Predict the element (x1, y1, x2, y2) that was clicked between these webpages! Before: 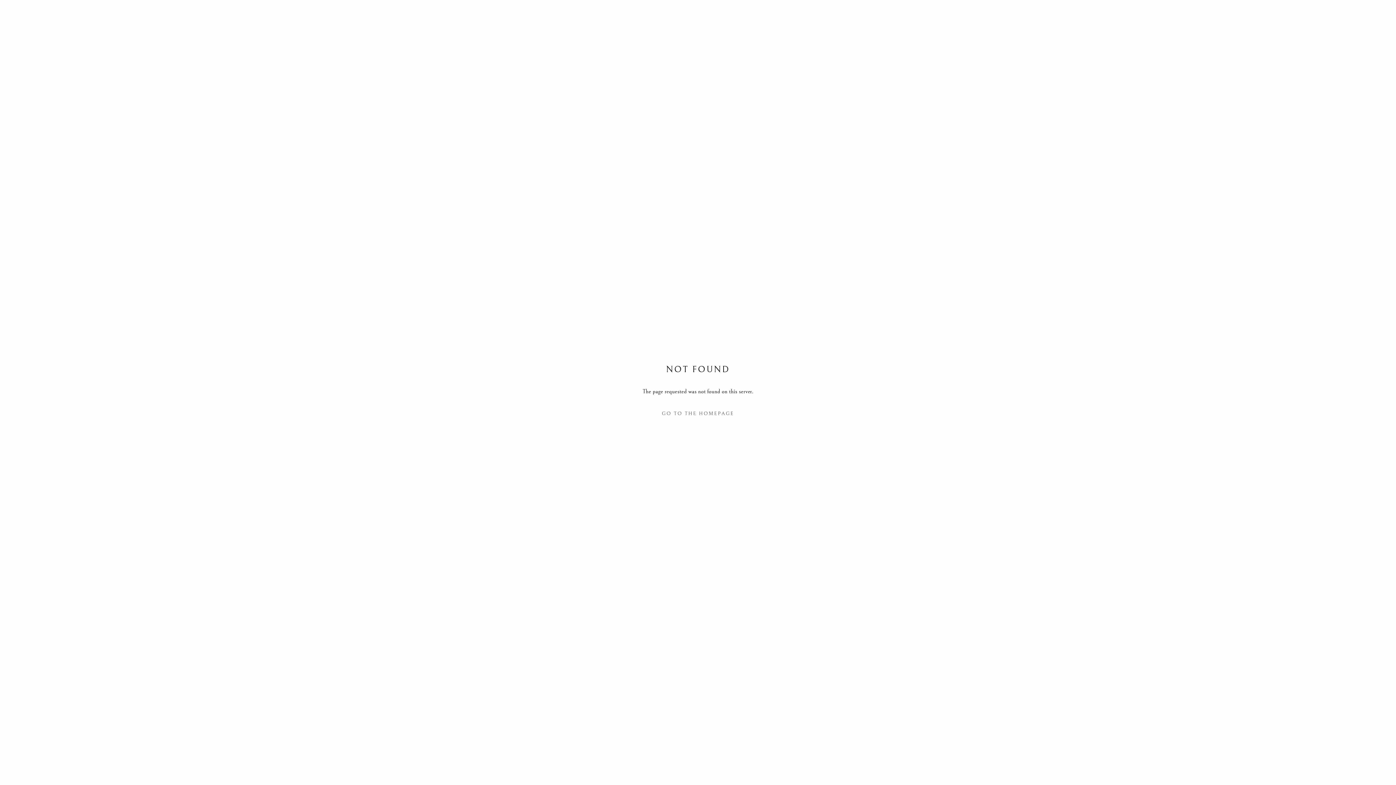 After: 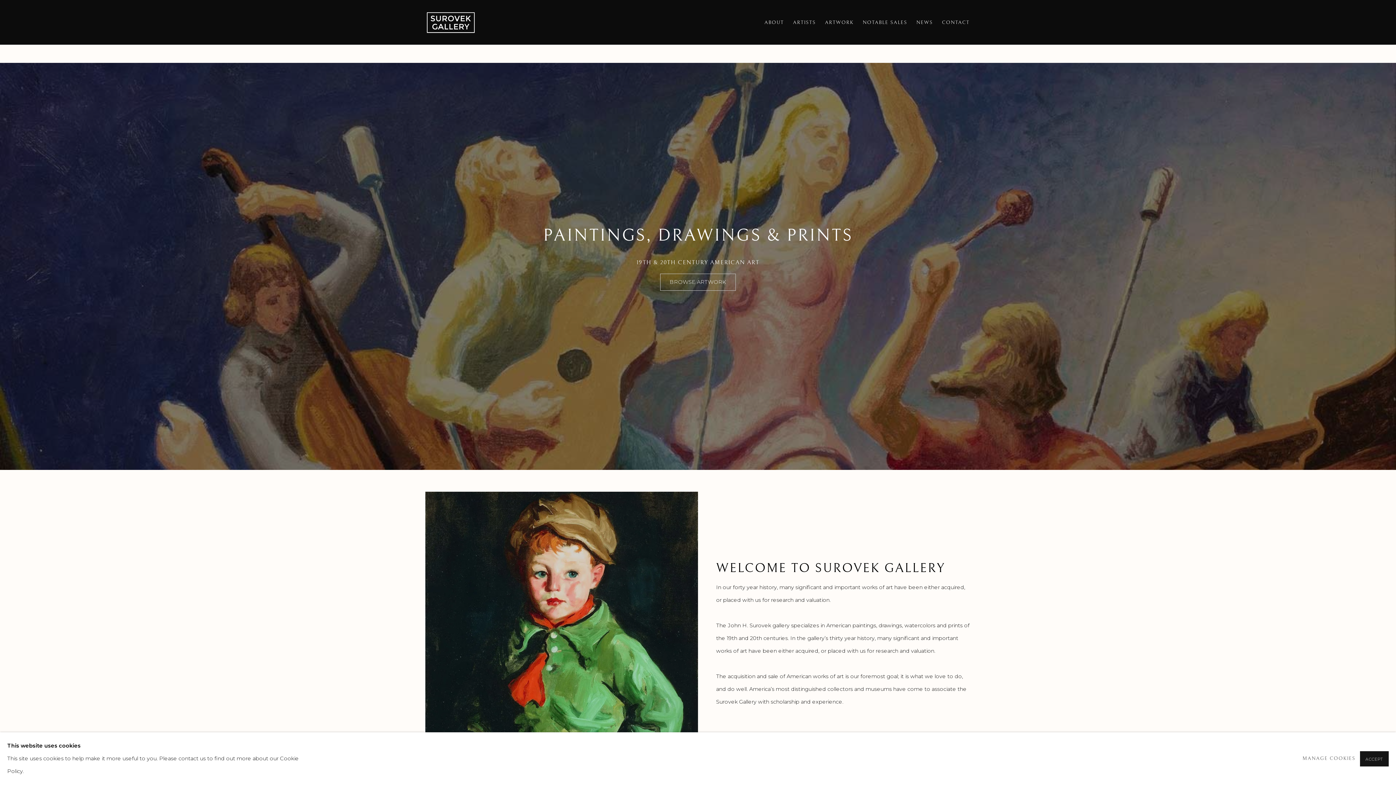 Action: label: GO TO THE HOMEPAGE bbox: (632, 407, 763, 420)